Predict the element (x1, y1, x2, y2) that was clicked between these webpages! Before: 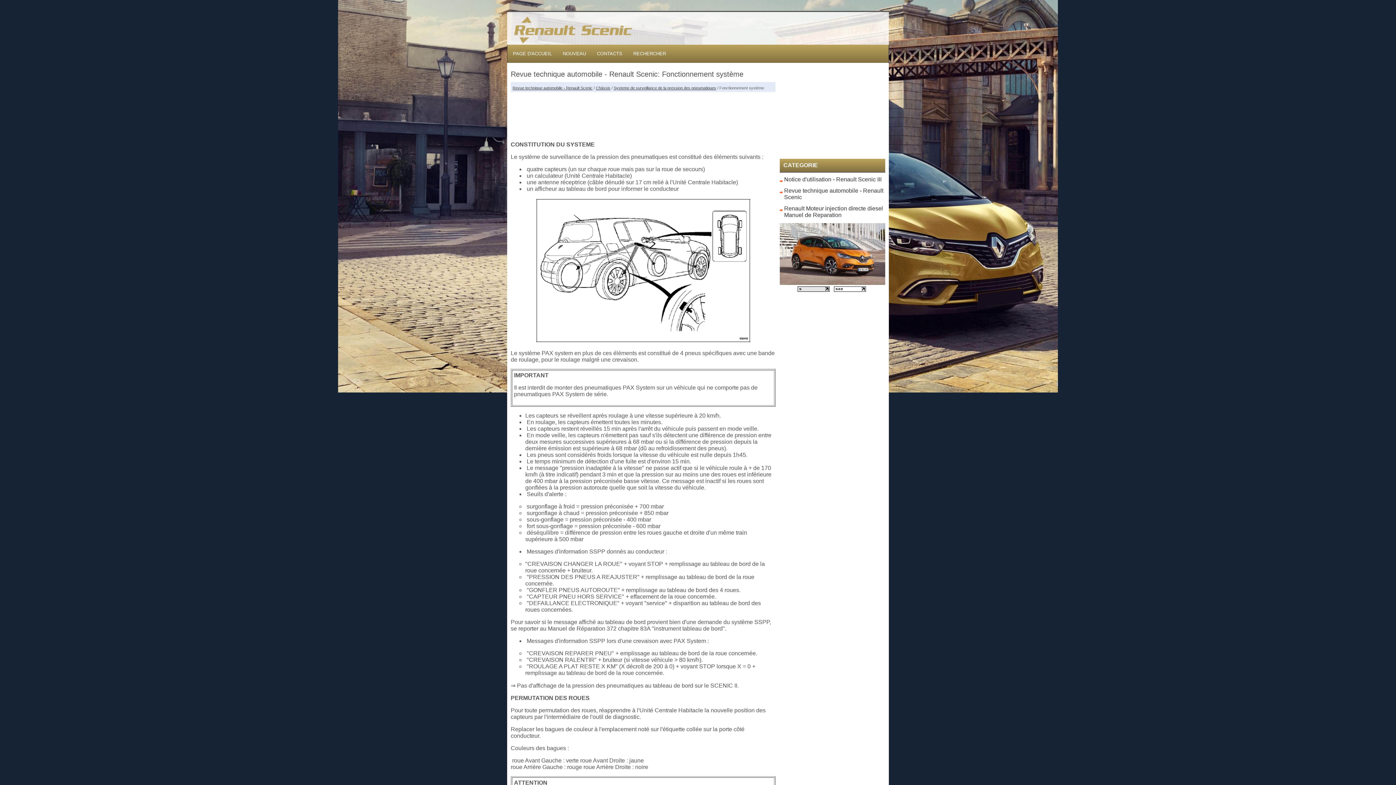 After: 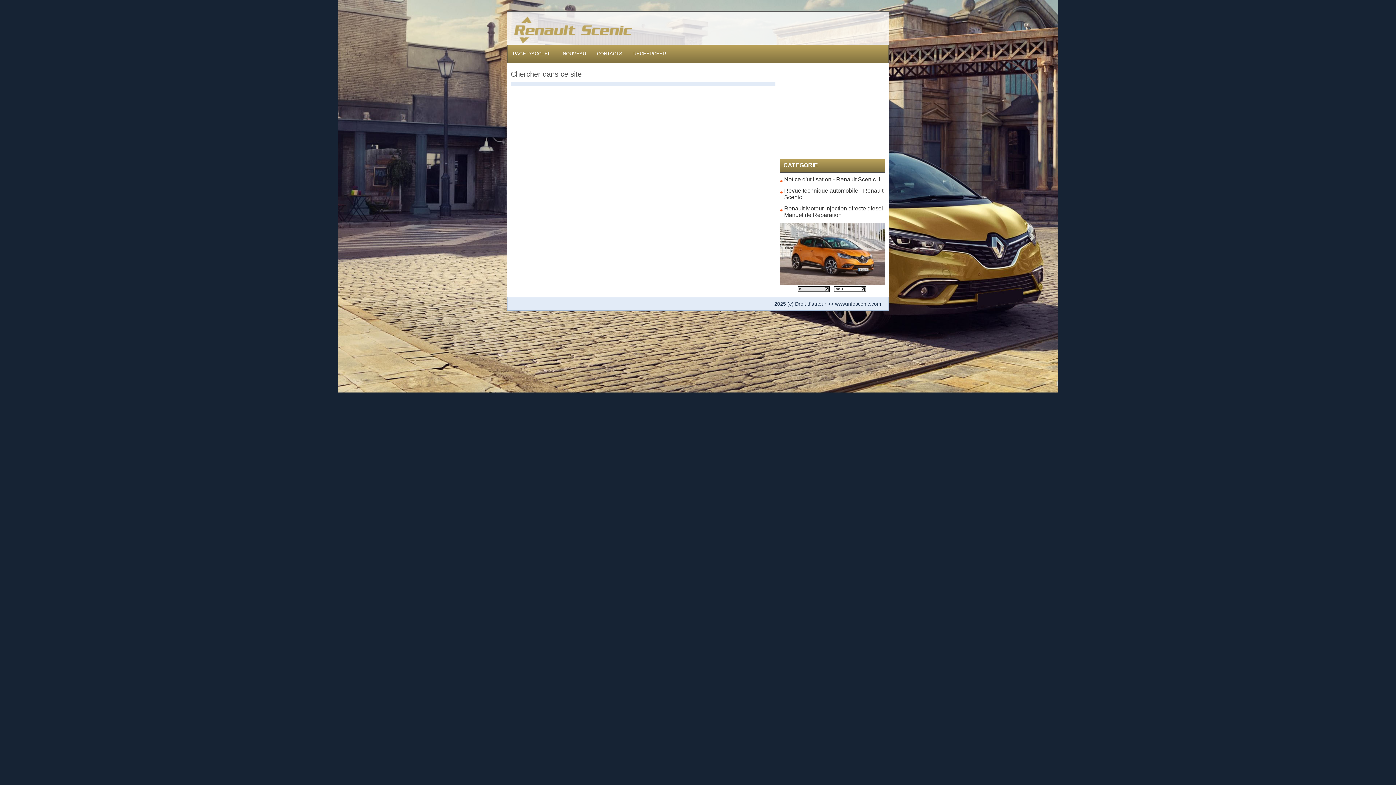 Action: bbox: (628, 45, 671, 61) label: RECHERCHER